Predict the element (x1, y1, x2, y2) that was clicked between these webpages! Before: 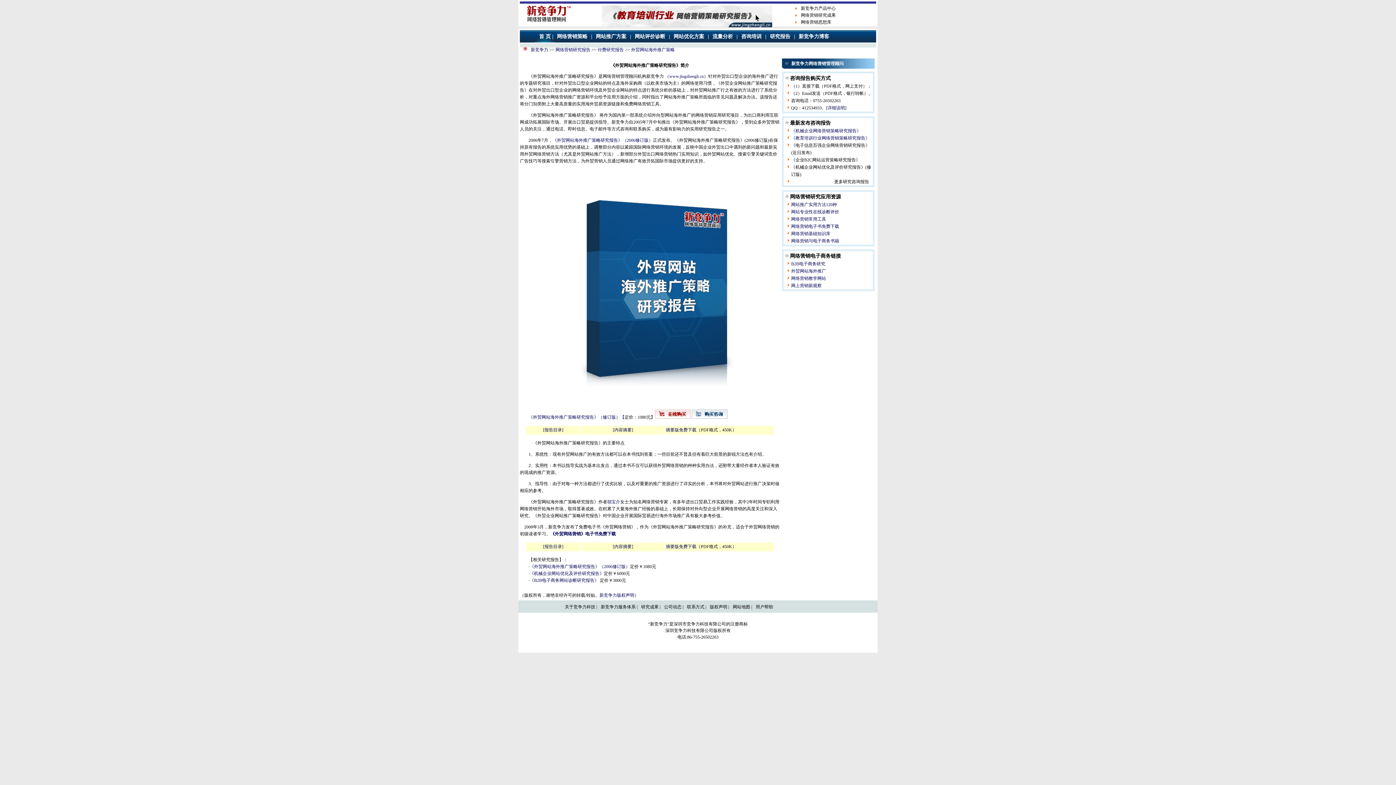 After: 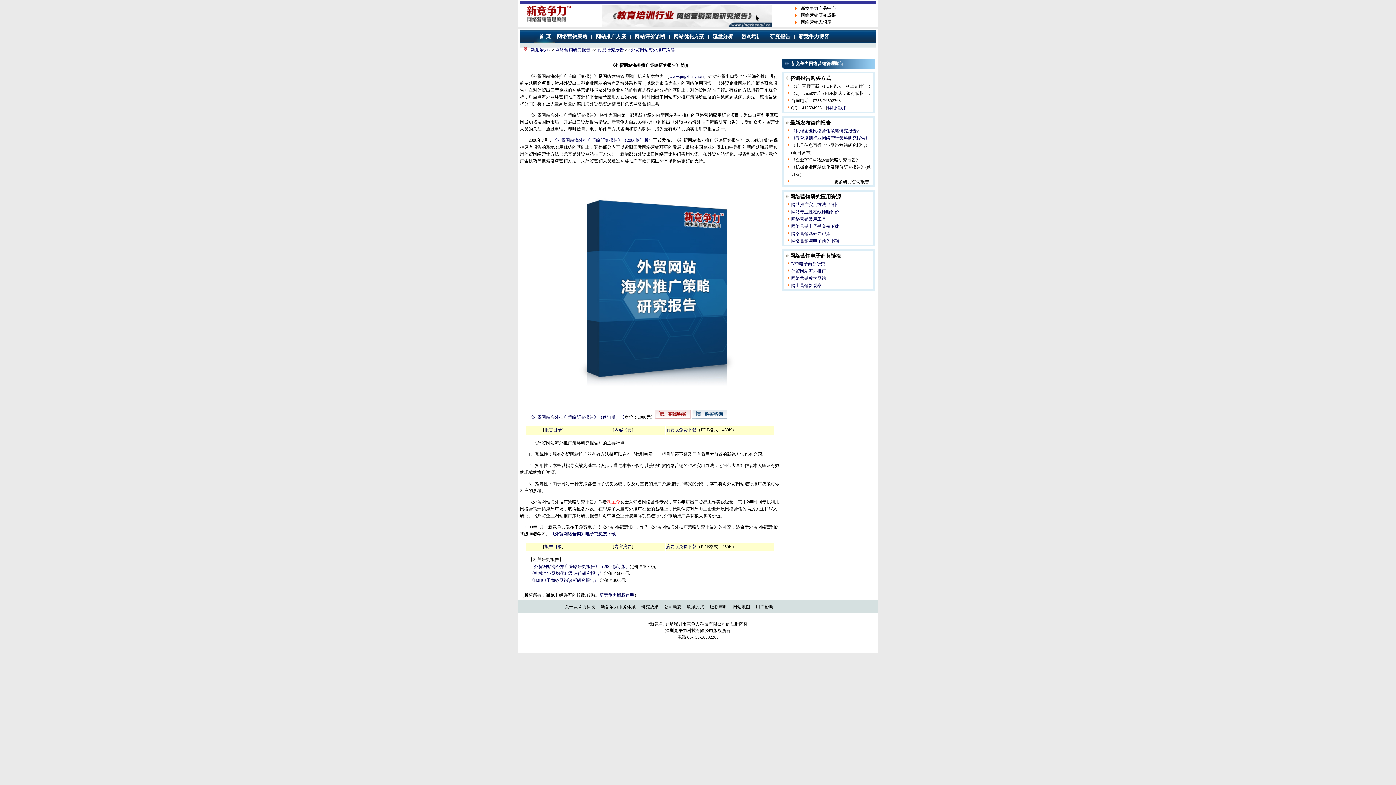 Action: label: 胡宝介 bbox: (607, 499, 620, 504)